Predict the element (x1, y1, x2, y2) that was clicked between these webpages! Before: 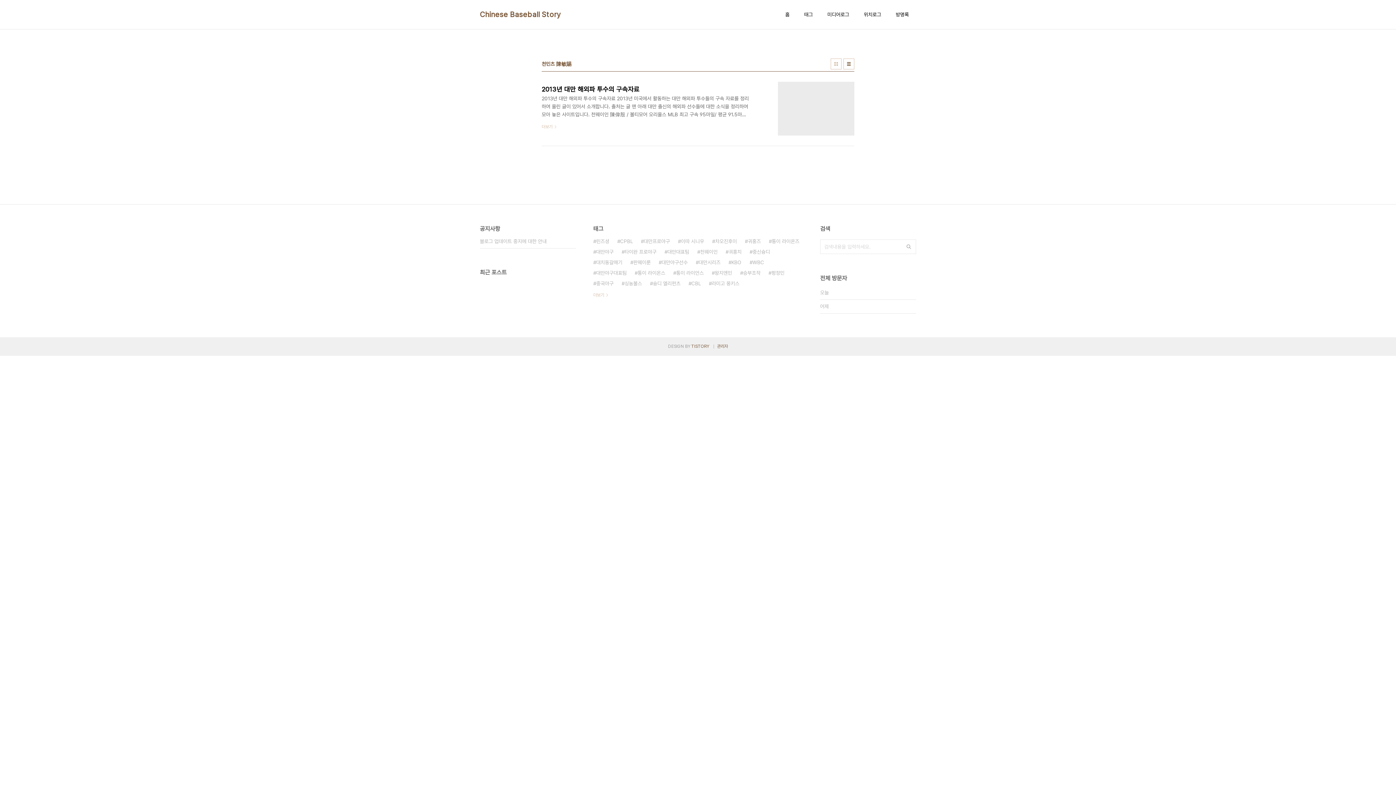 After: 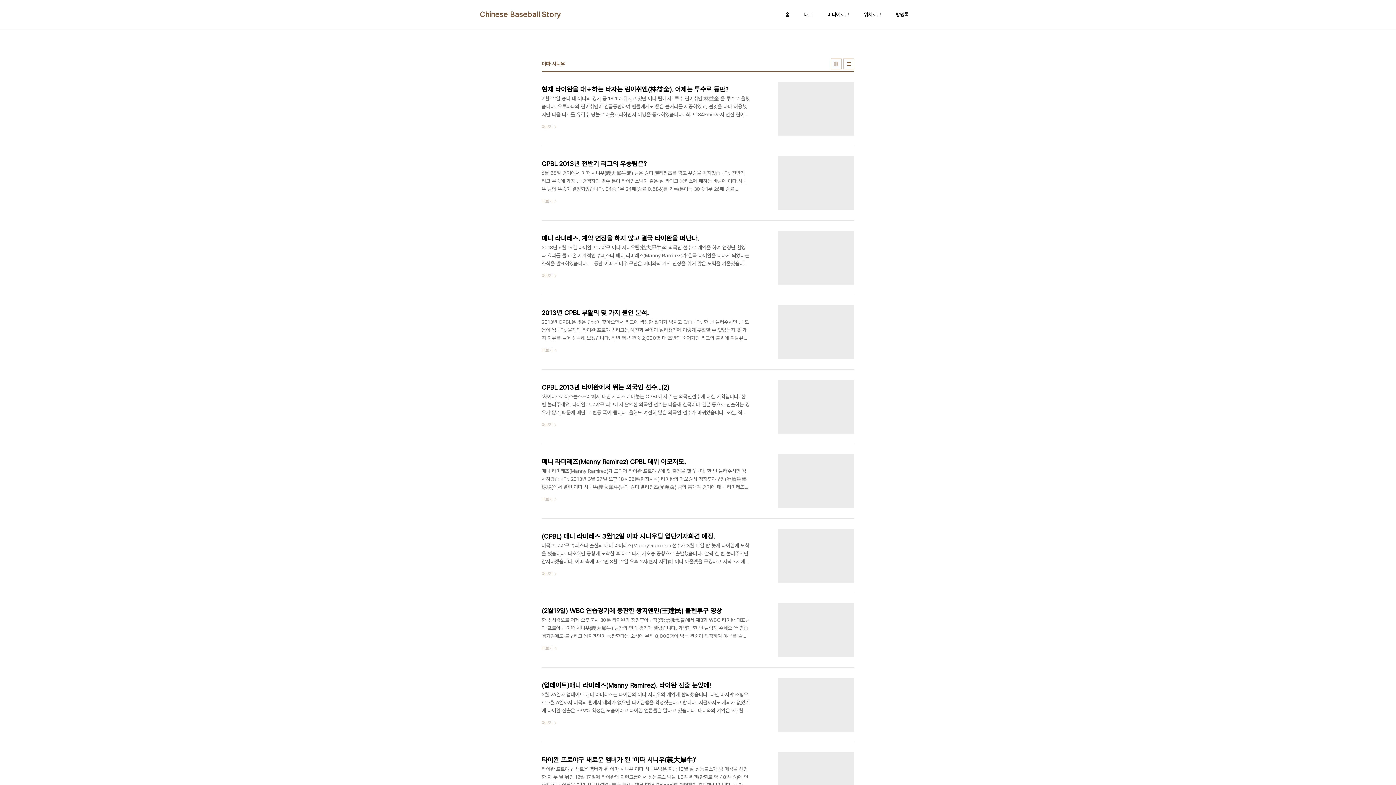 Action: label: 이따 시니우 bbox: (678, 236, 704, 246)